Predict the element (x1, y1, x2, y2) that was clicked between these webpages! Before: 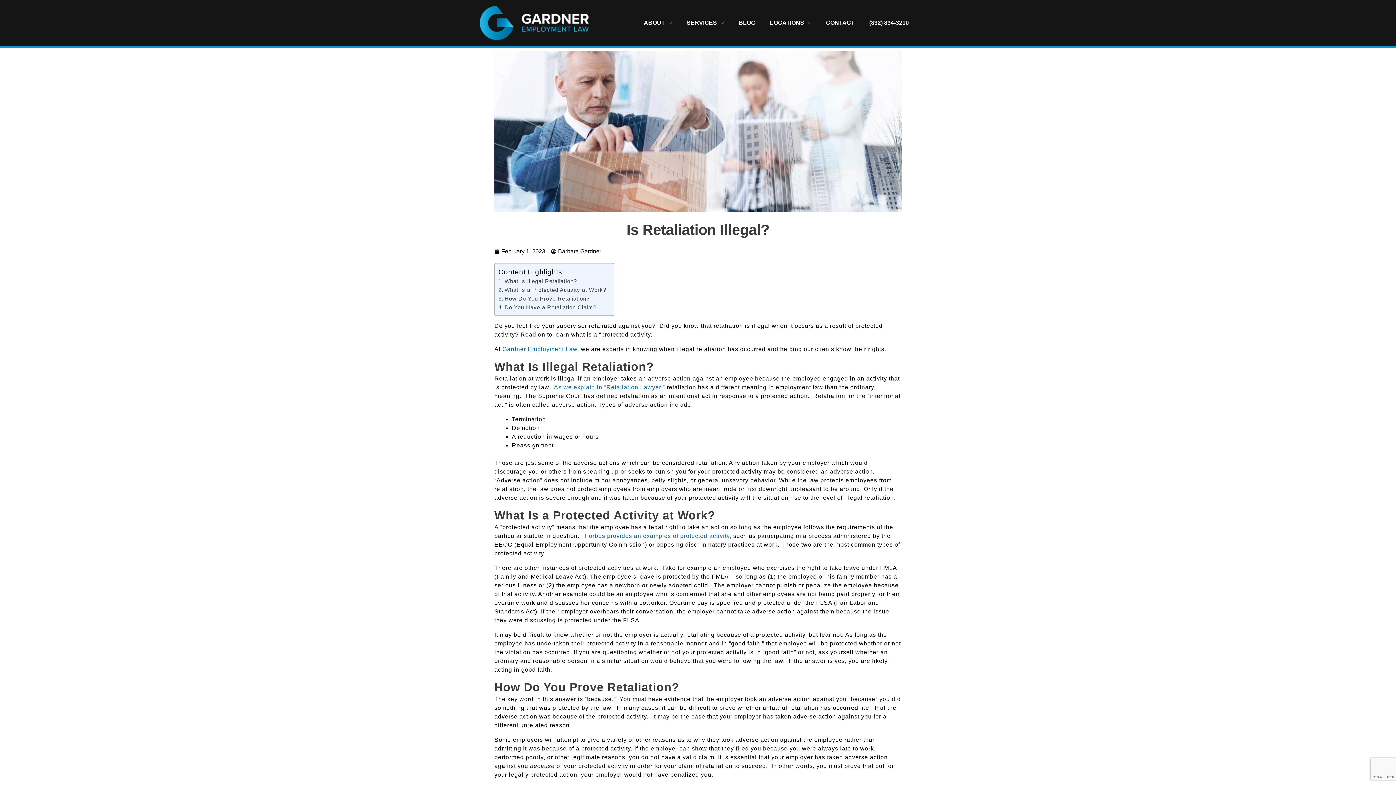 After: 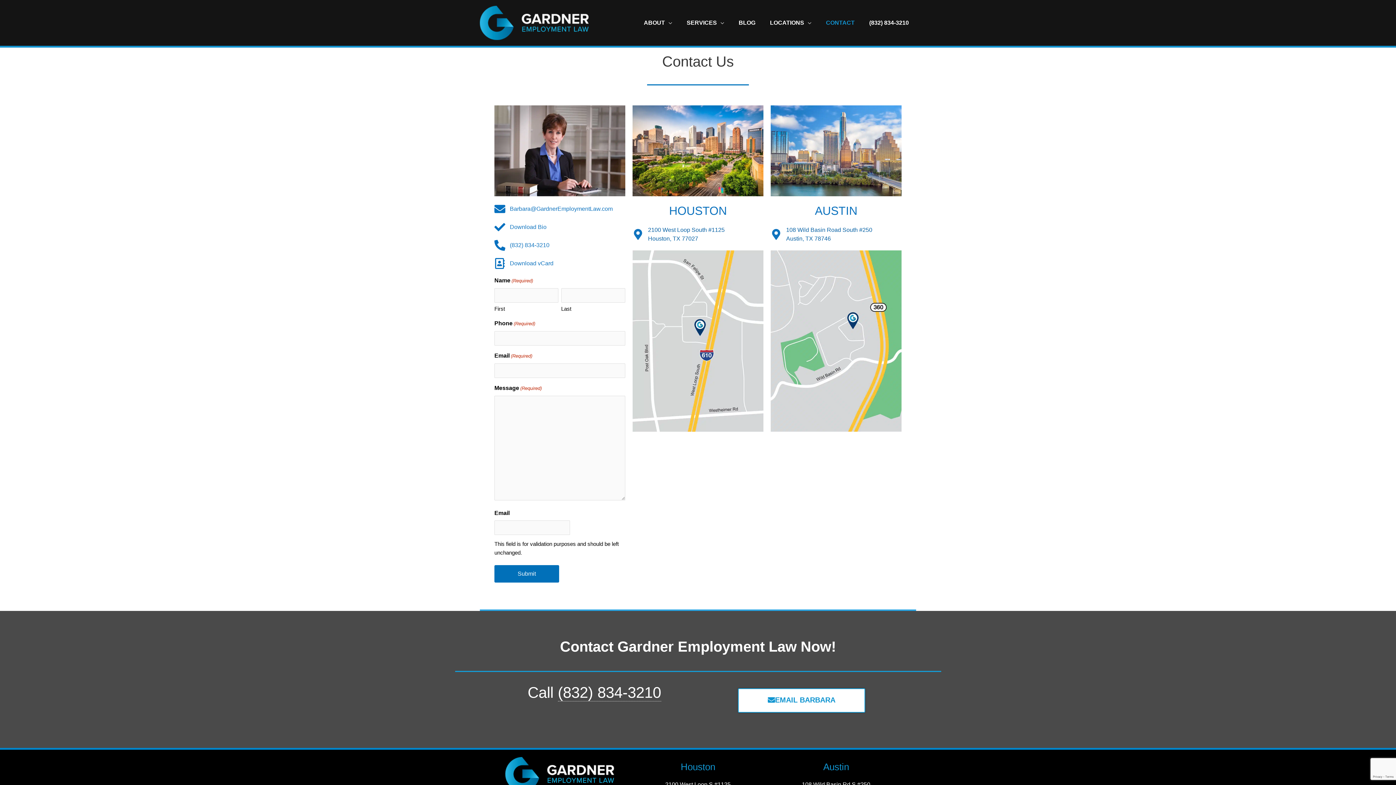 Action: label: Gardner Employment Law bbox: (502, 346, 577, 352)